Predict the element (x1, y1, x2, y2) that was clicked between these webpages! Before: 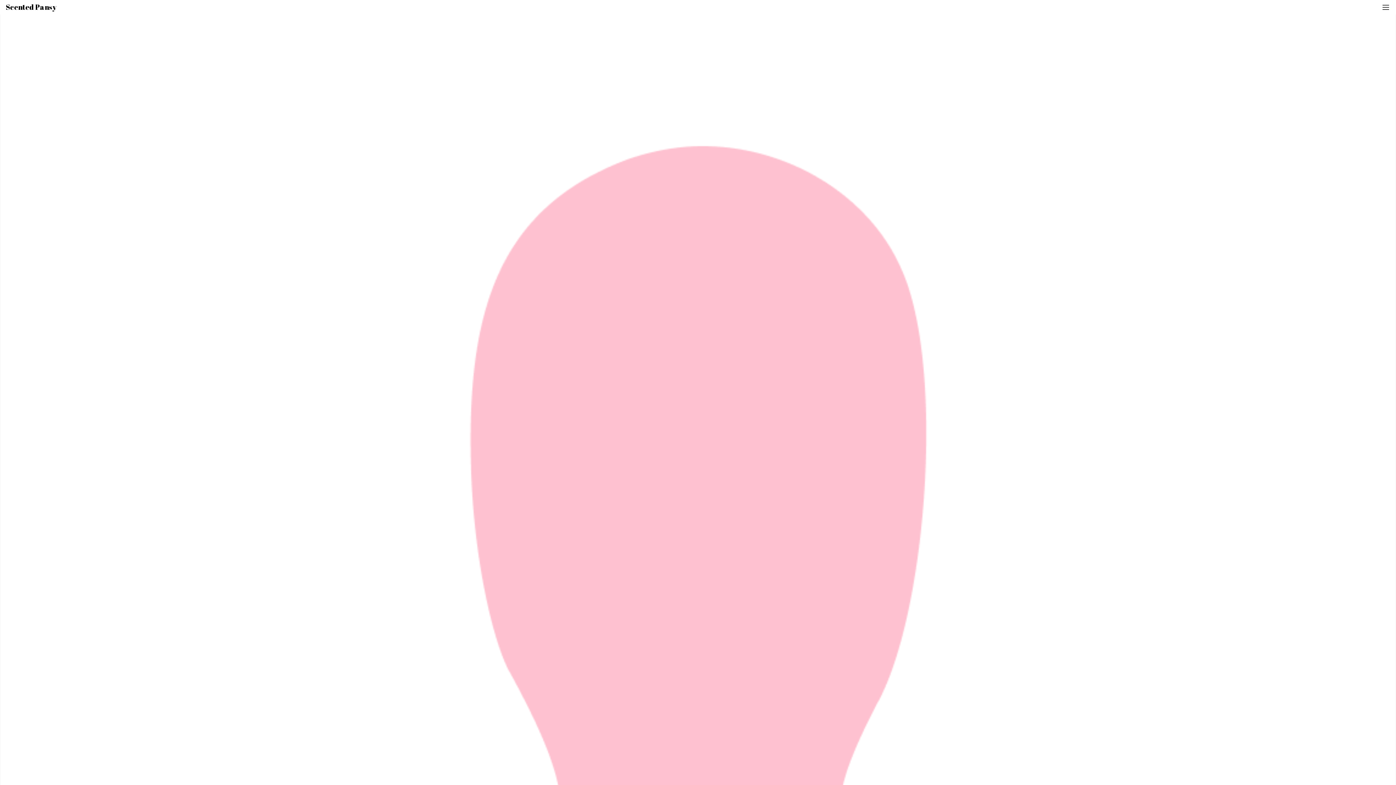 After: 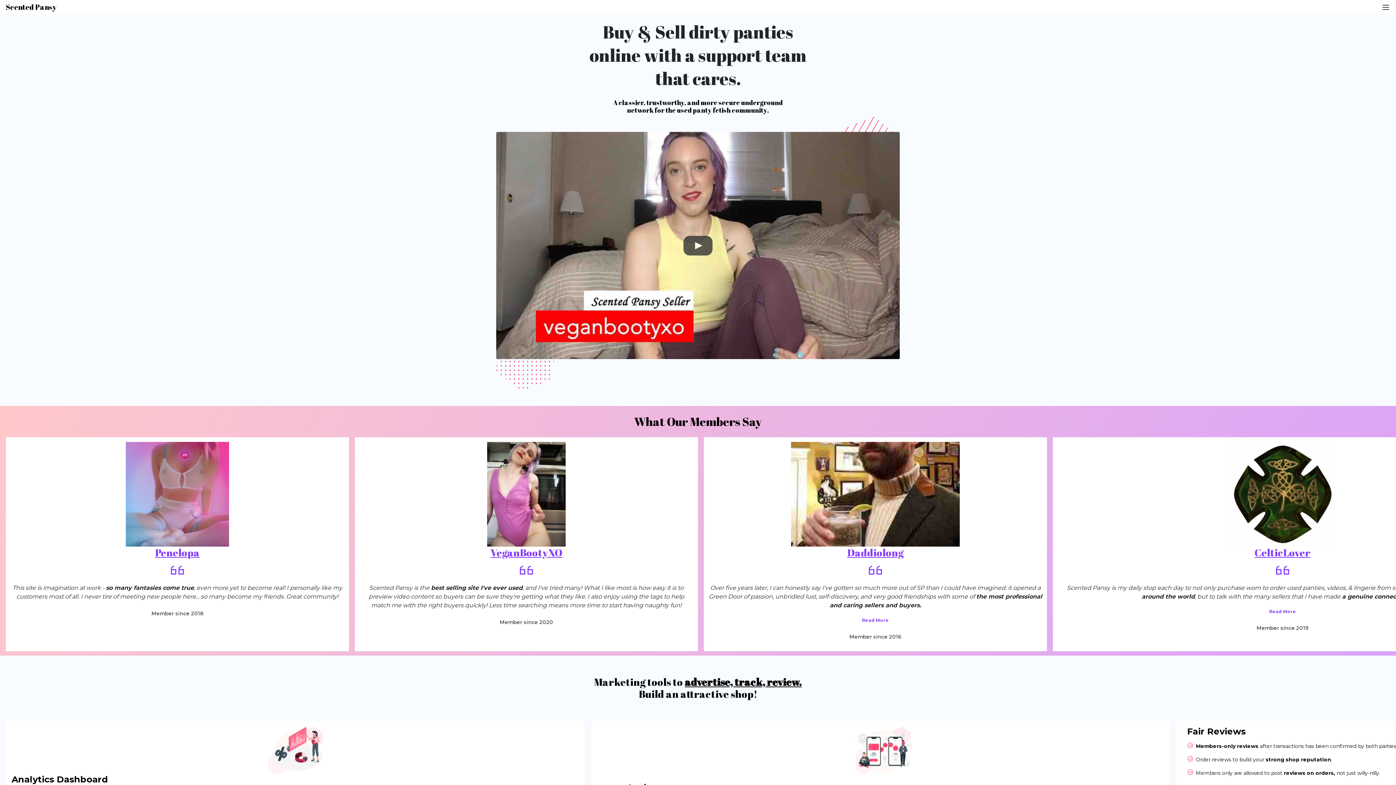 Action: bbox: (5, 0, 62, 14) label: Scented Pansy